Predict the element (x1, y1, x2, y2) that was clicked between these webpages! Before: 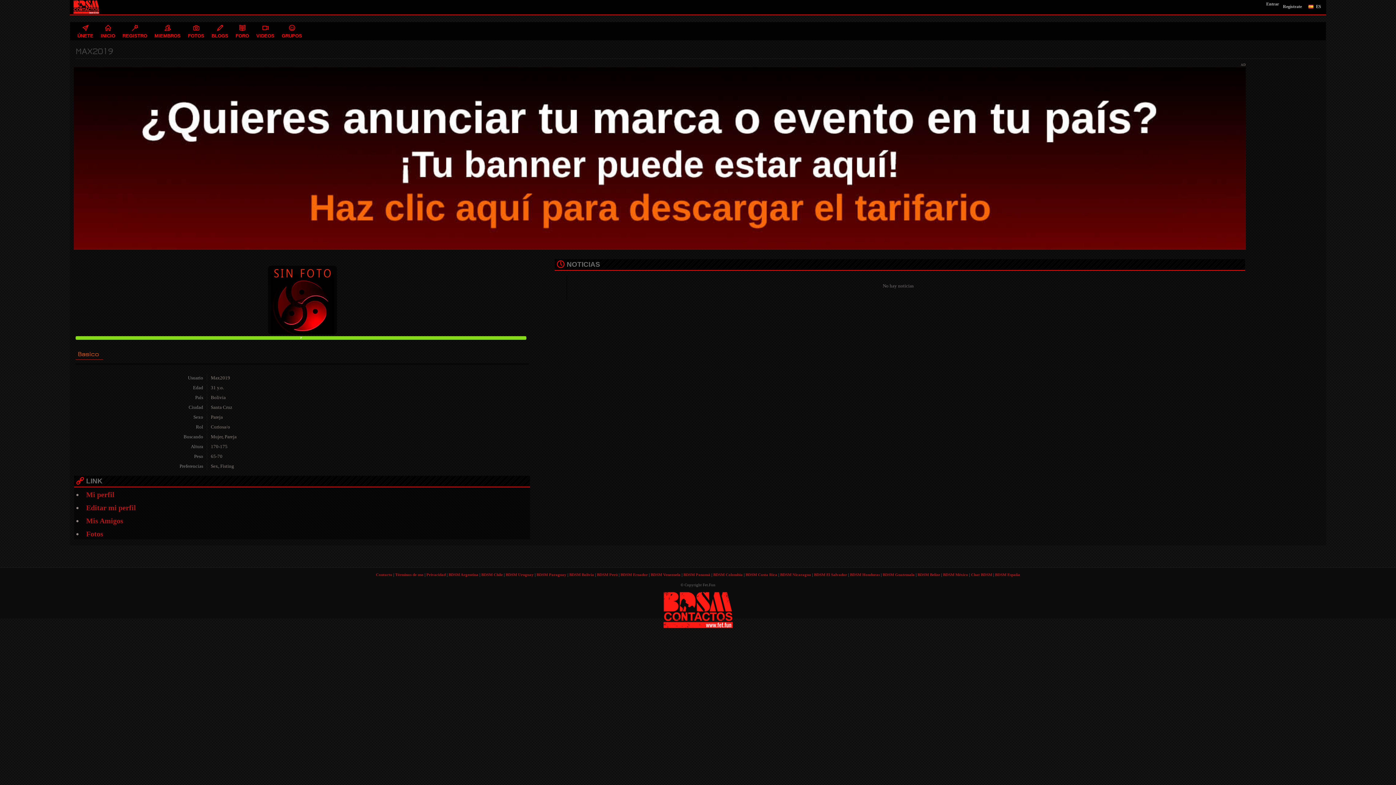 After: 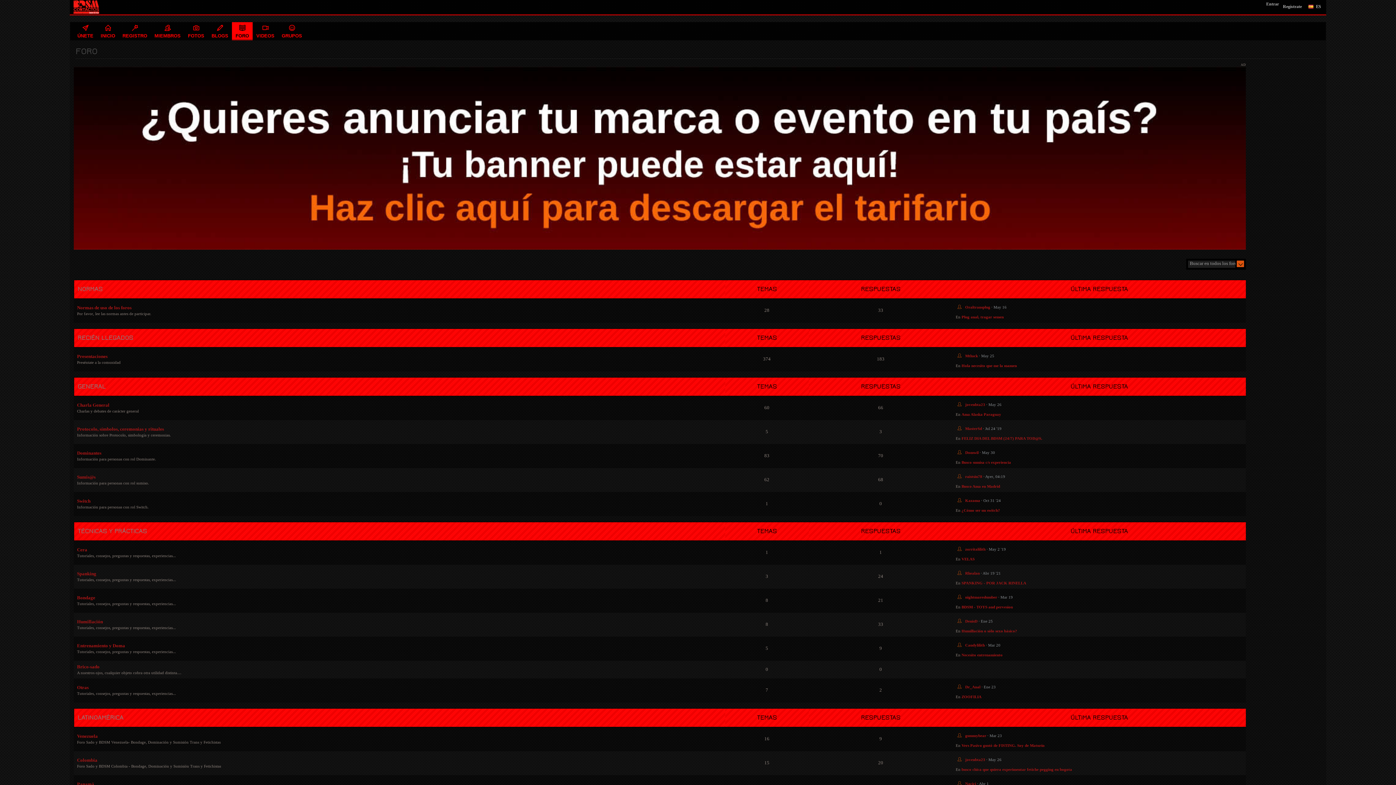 Action: bbox: (232, 22, 252, 39) label: FORO